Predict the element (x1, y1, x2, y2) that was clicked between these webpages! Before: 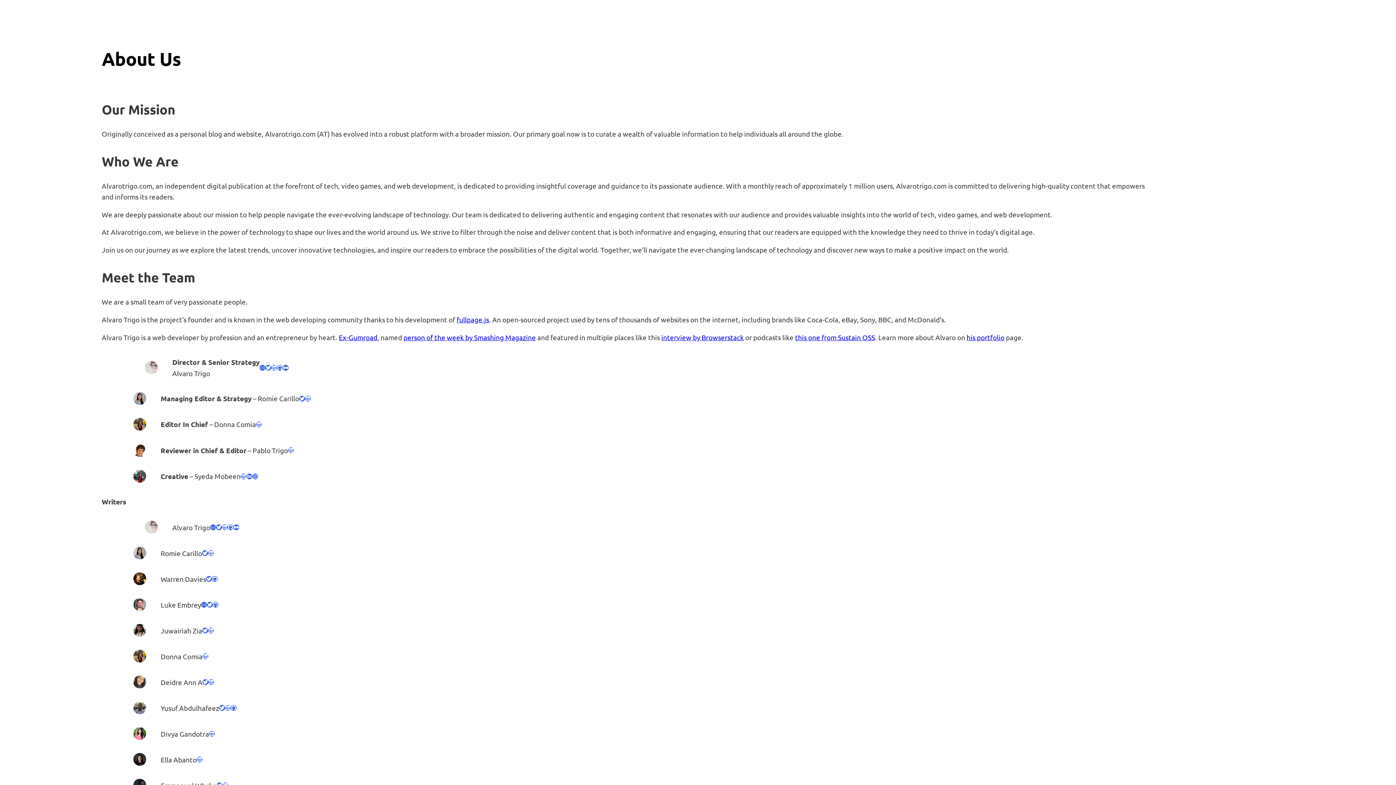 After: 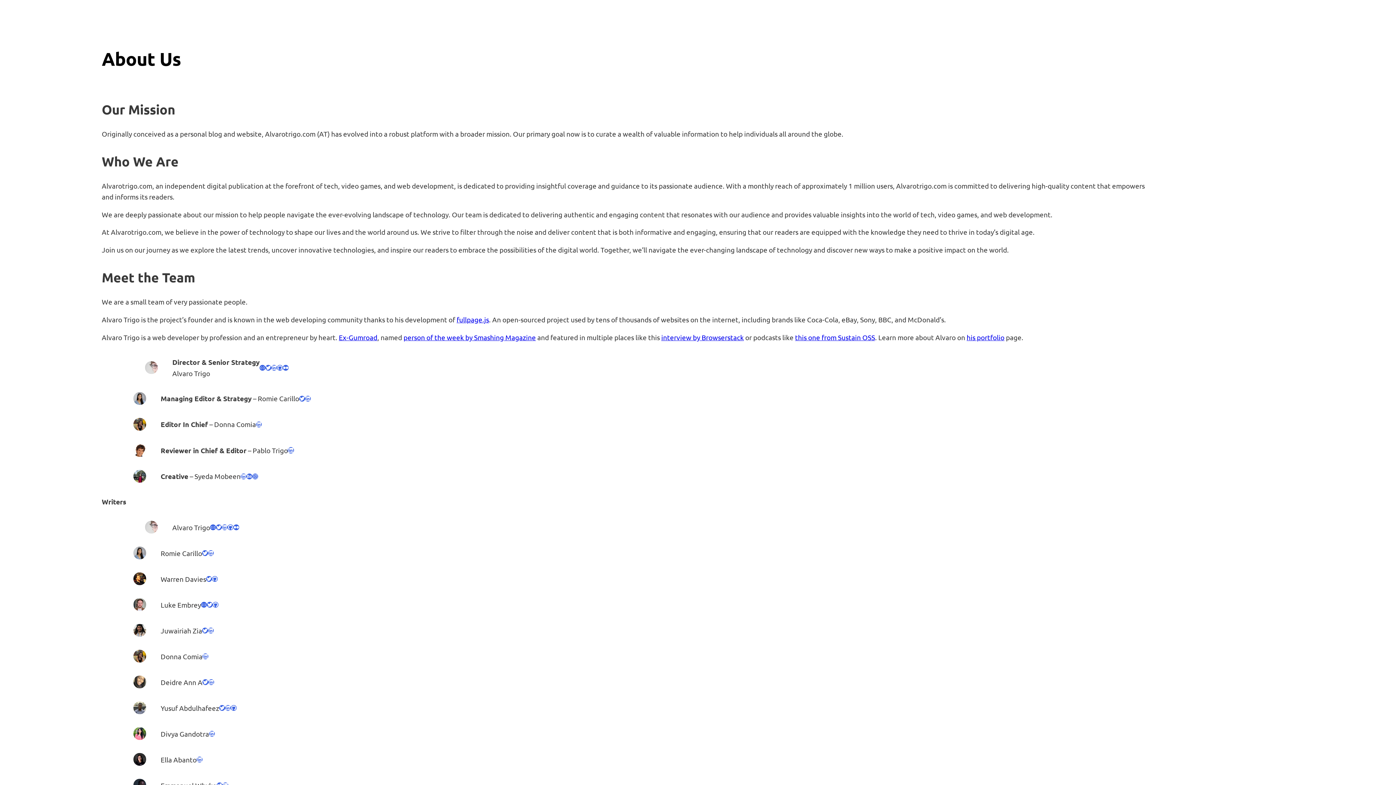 Action: bbox: (288, 447, 293, 453) label: LinkedIn